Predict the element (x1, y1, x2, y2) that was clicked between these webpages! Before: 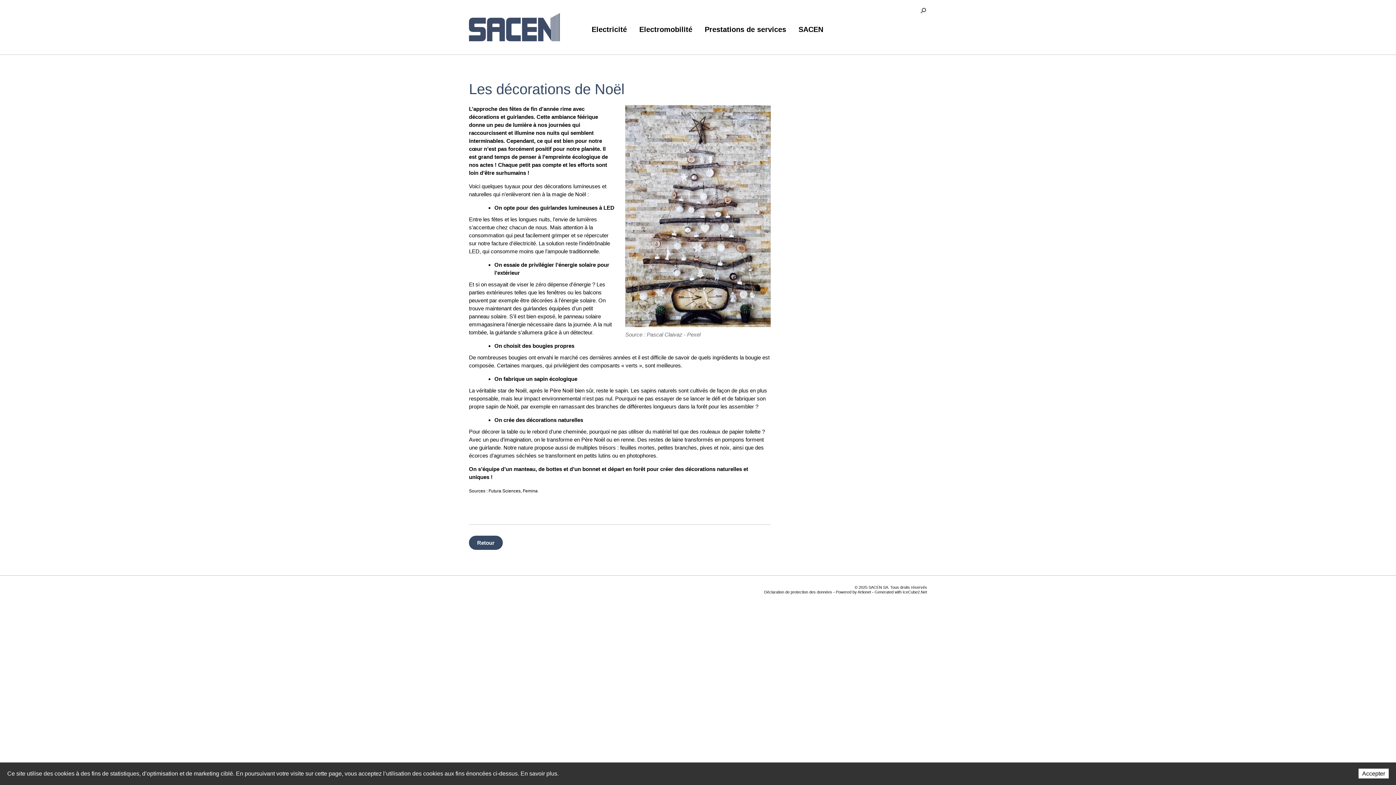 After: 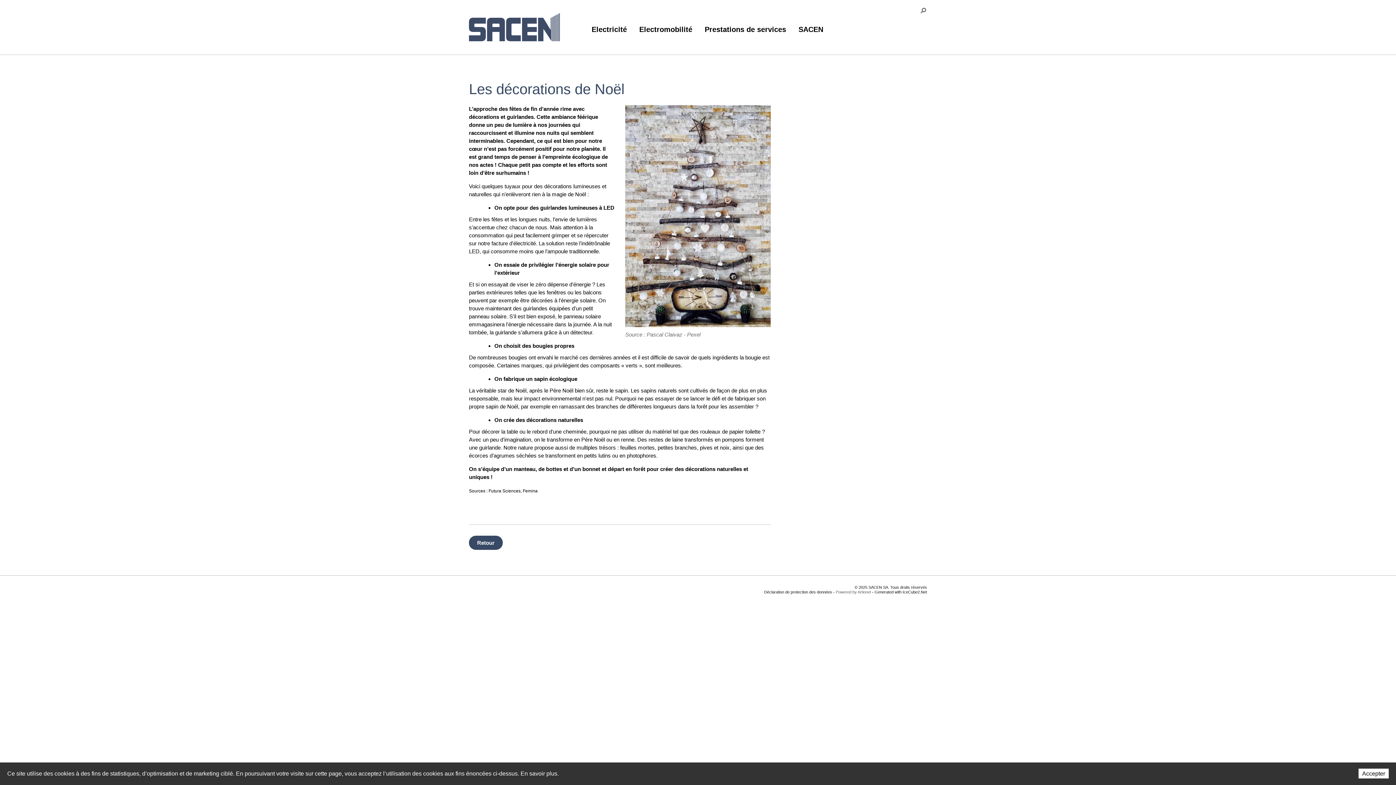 Action: label: Powered by Artionet bbox: (836, 590, 871, 594)